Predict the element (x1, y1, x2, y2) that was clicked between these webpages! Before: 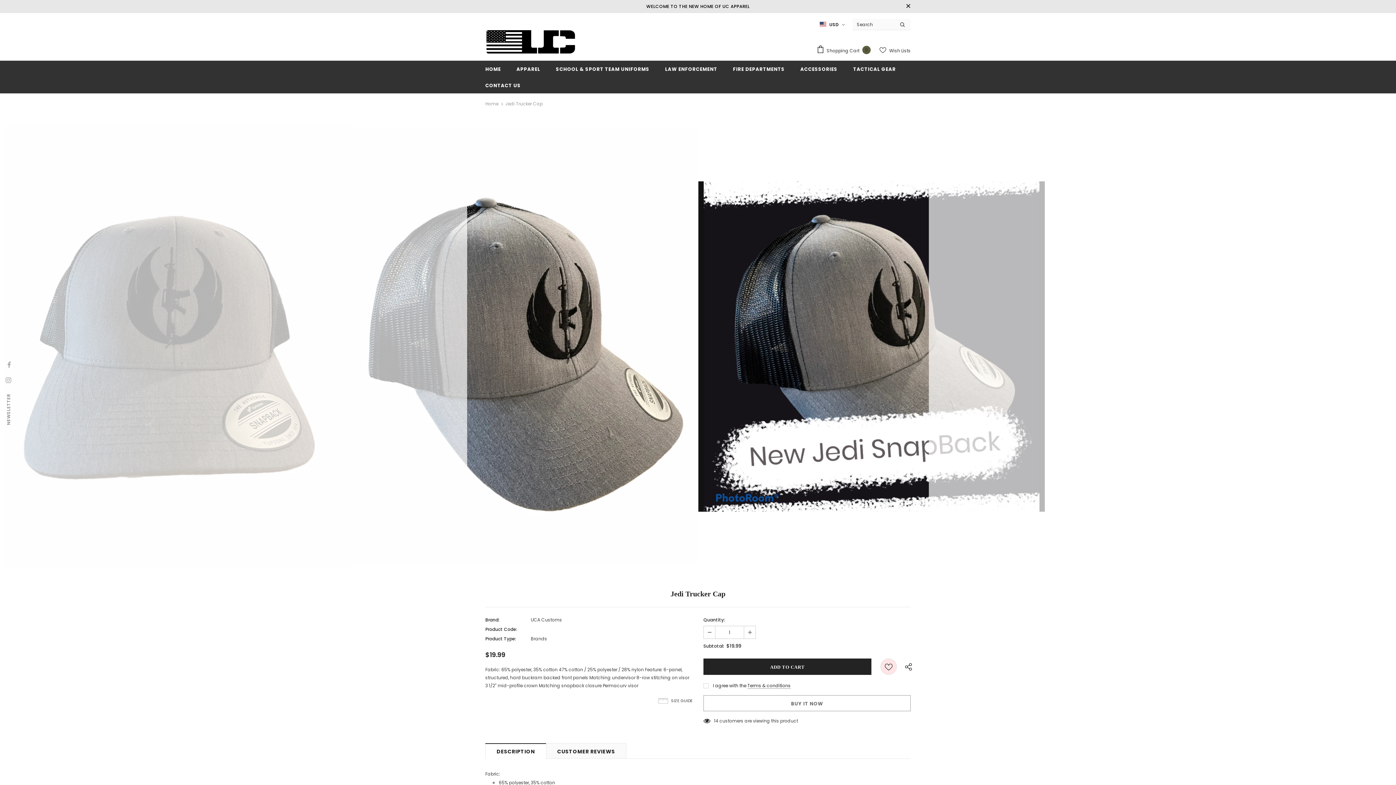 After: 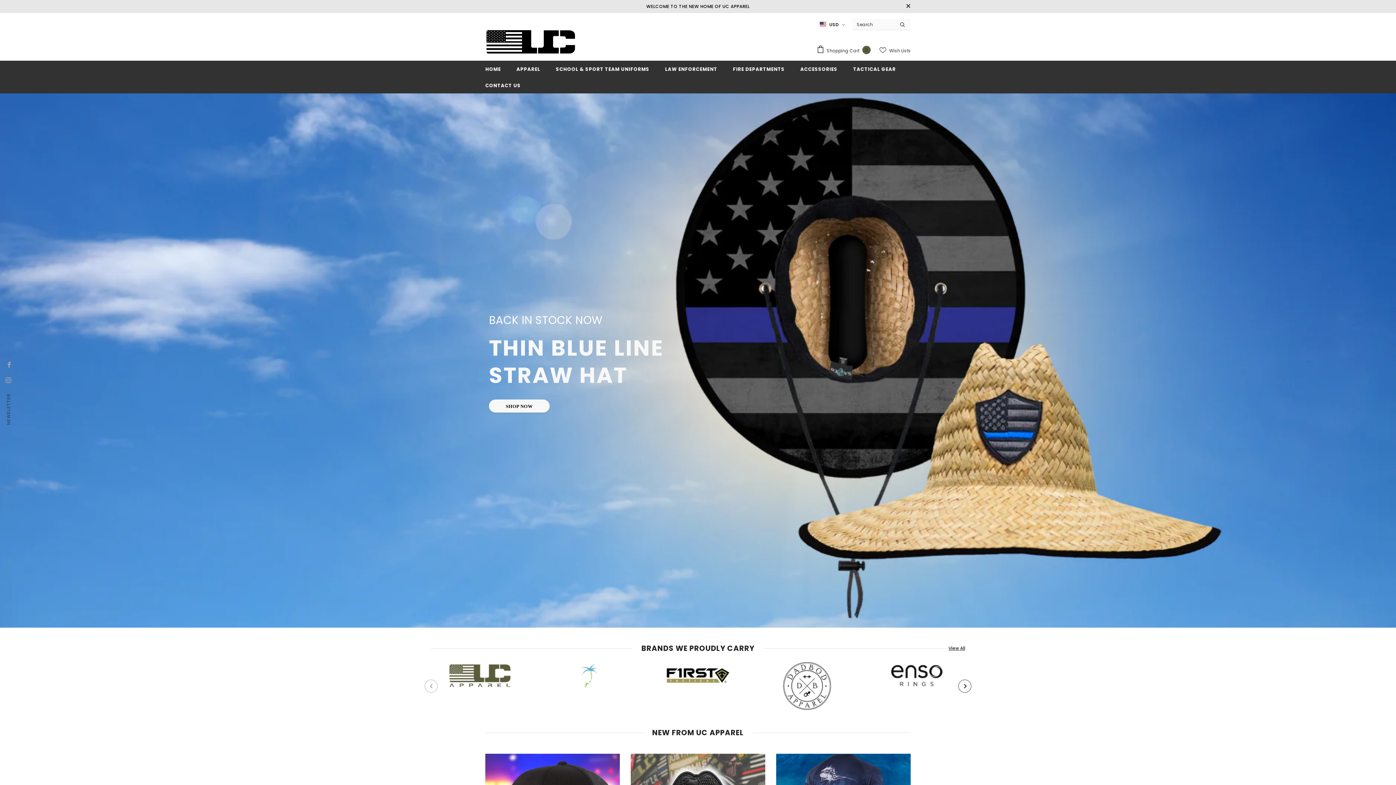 Action: label: Home bbox: (485, 99, 498, 108)